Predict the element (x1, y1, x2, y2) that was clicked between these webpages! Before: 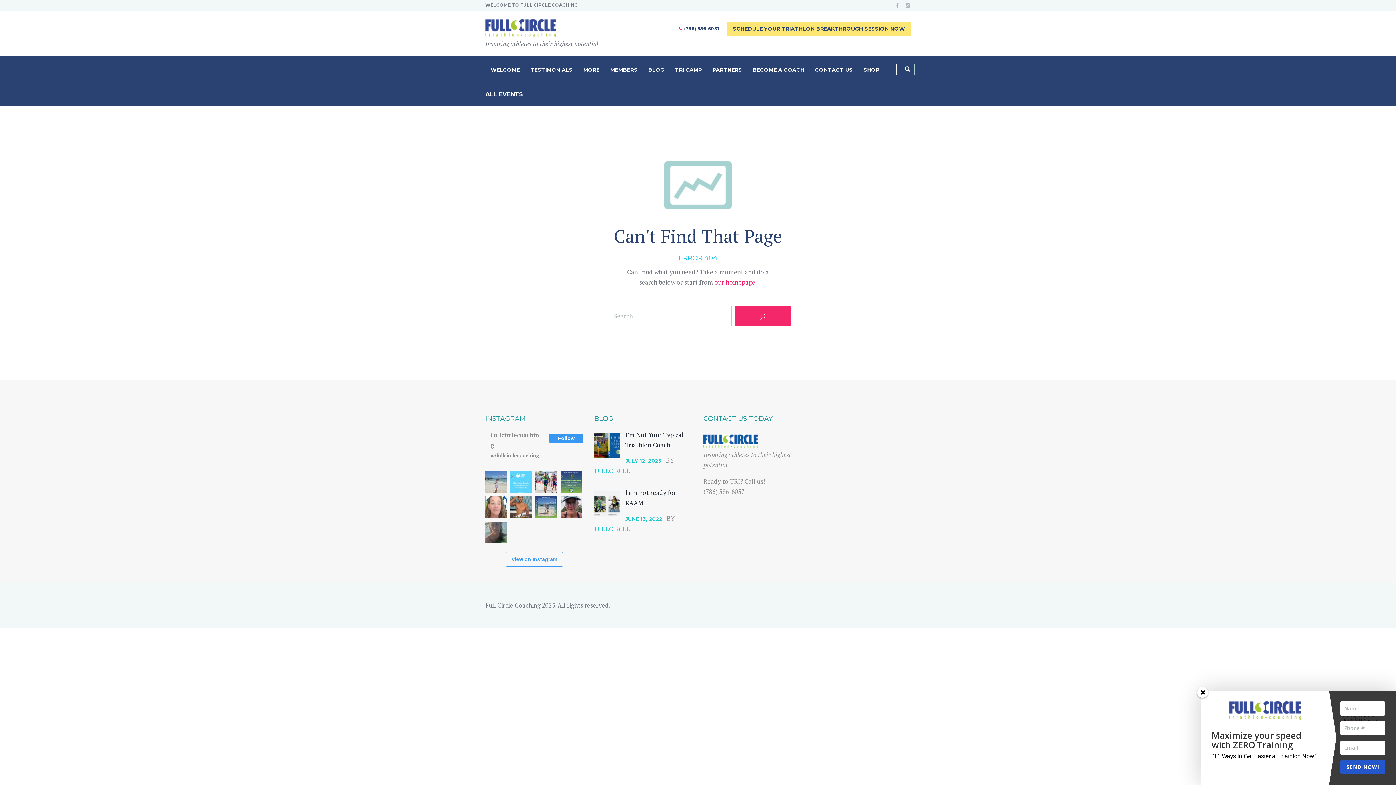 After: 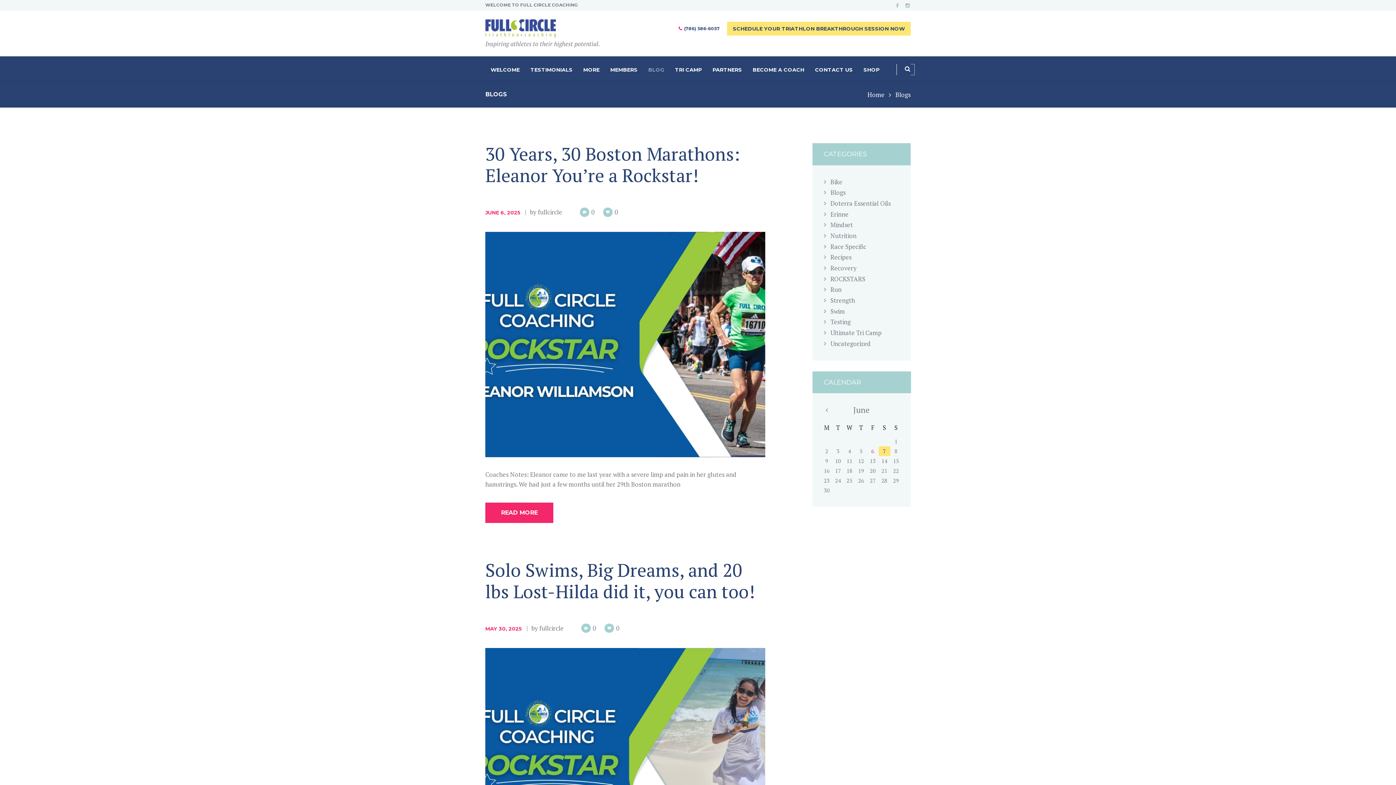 Action: bbox: (643, 62, 669, 77) label: BLOG